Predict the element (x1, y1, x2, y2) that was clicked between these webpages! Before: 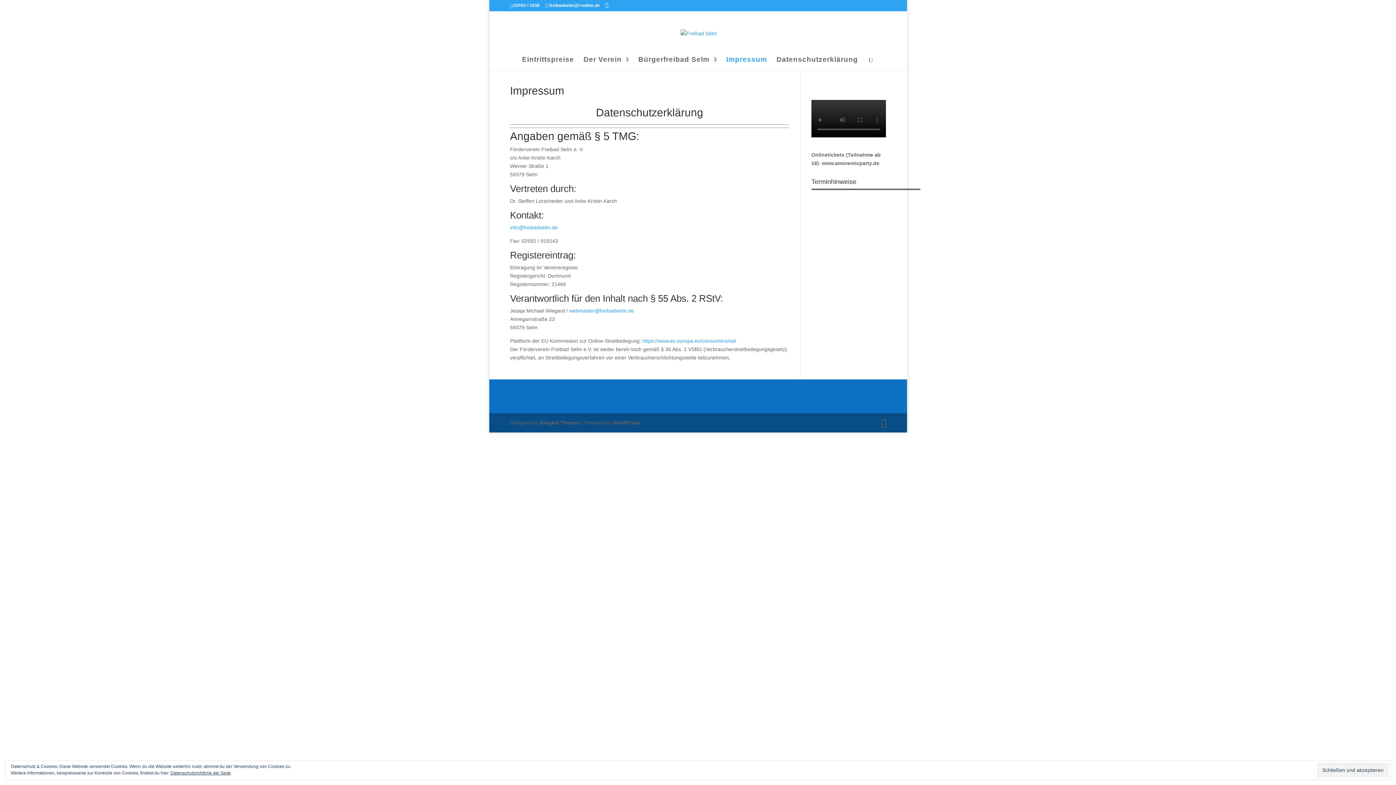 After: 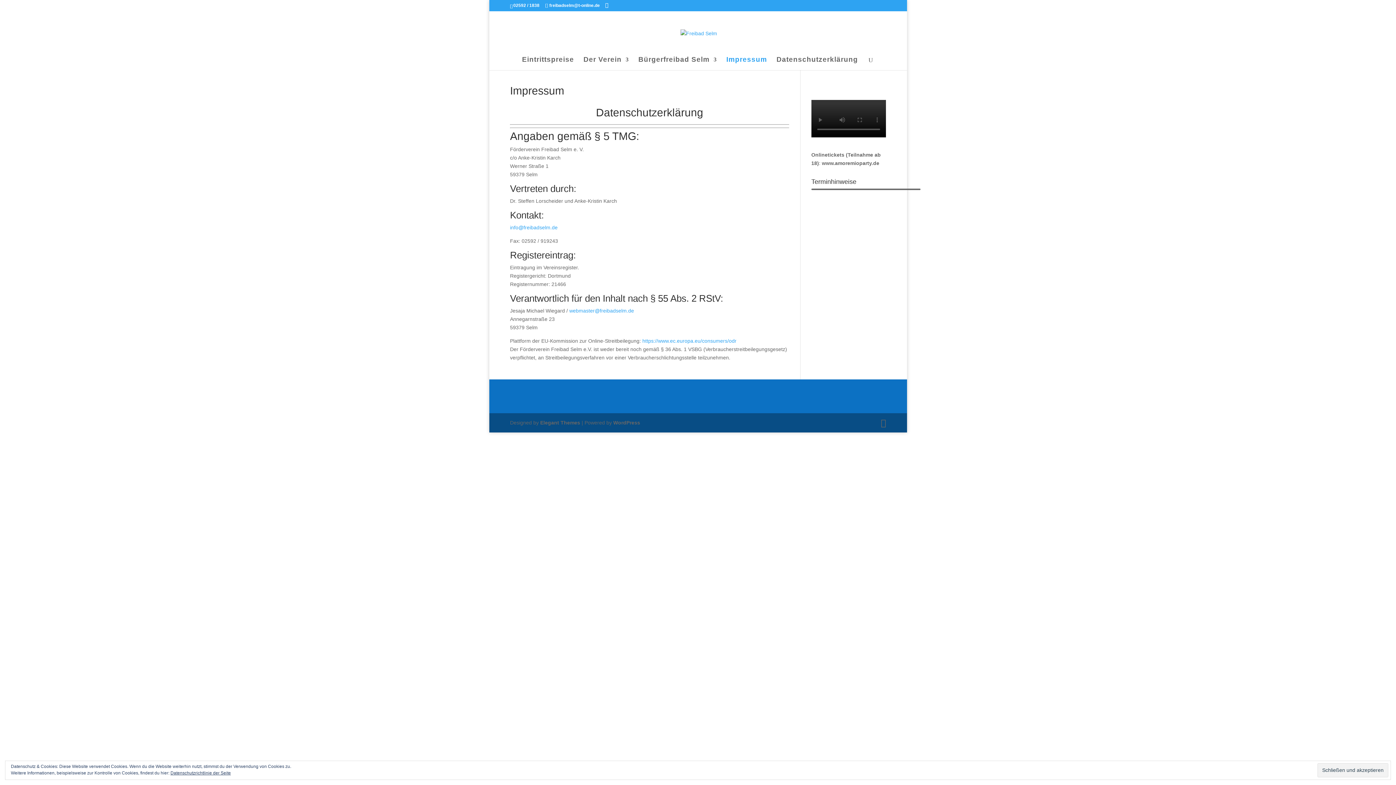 Action: label: webmaster@freibadselm.de bbox: (569, 308, 634, 313)